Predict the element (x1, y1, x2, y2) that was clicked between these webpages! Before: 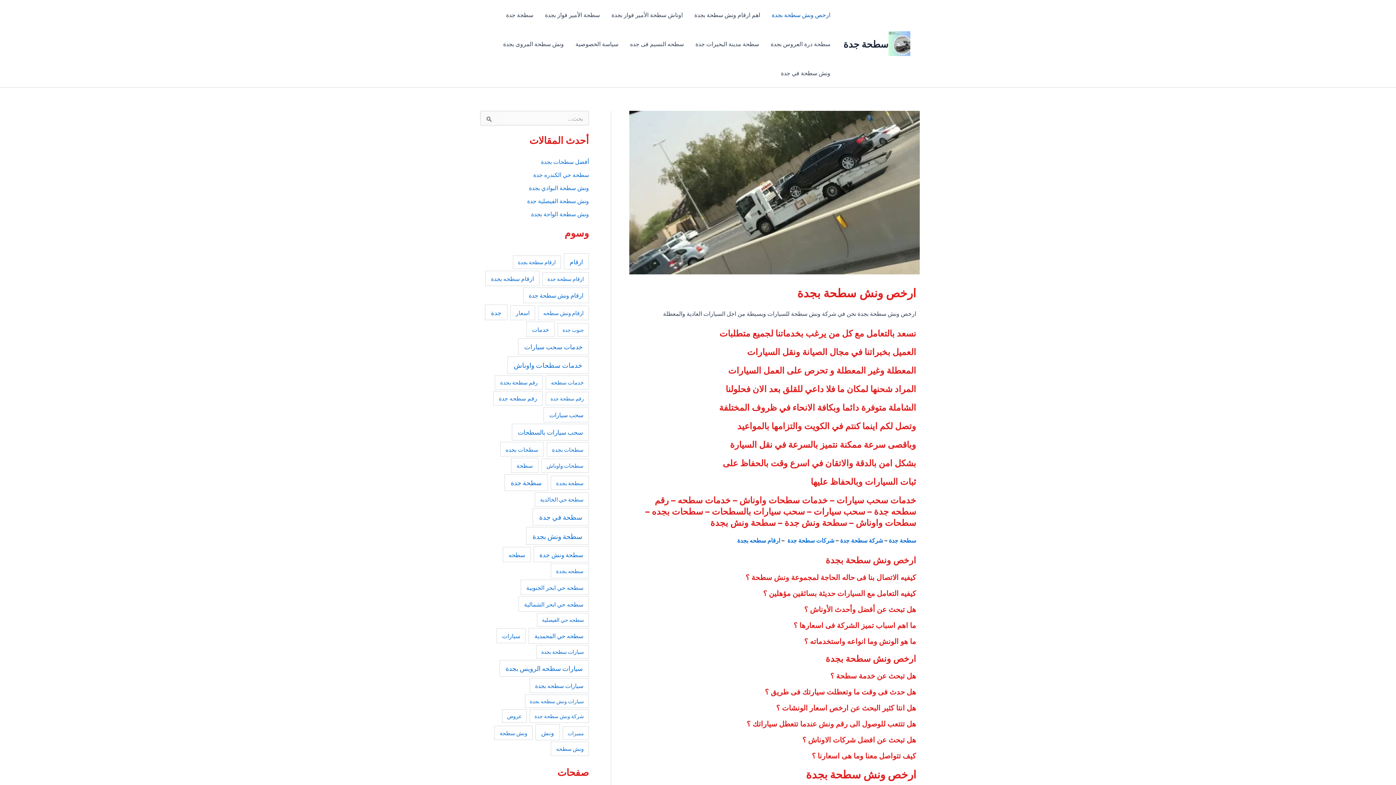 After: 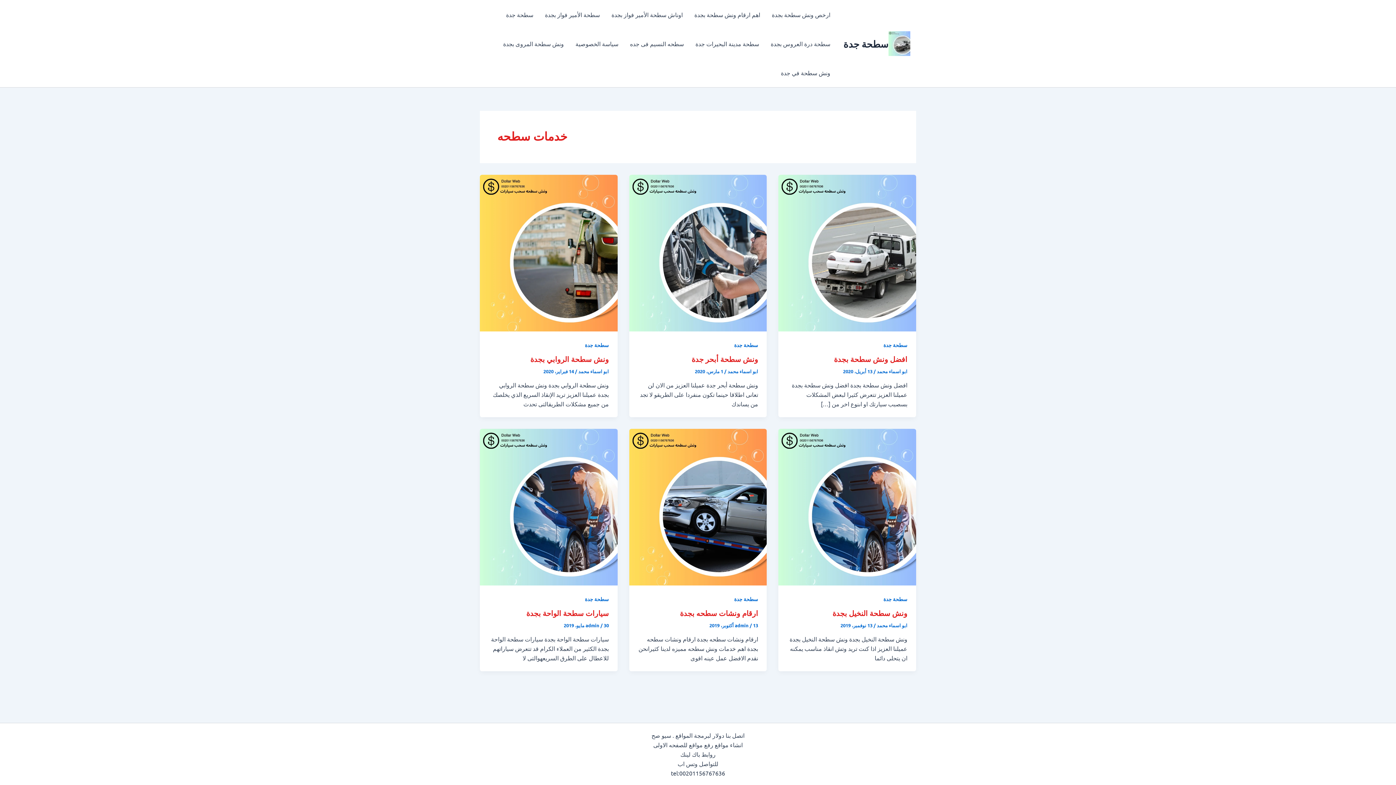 Action: label: خدمات سطحه (6 عناصر) bbox: (545, 375, 589, 389)